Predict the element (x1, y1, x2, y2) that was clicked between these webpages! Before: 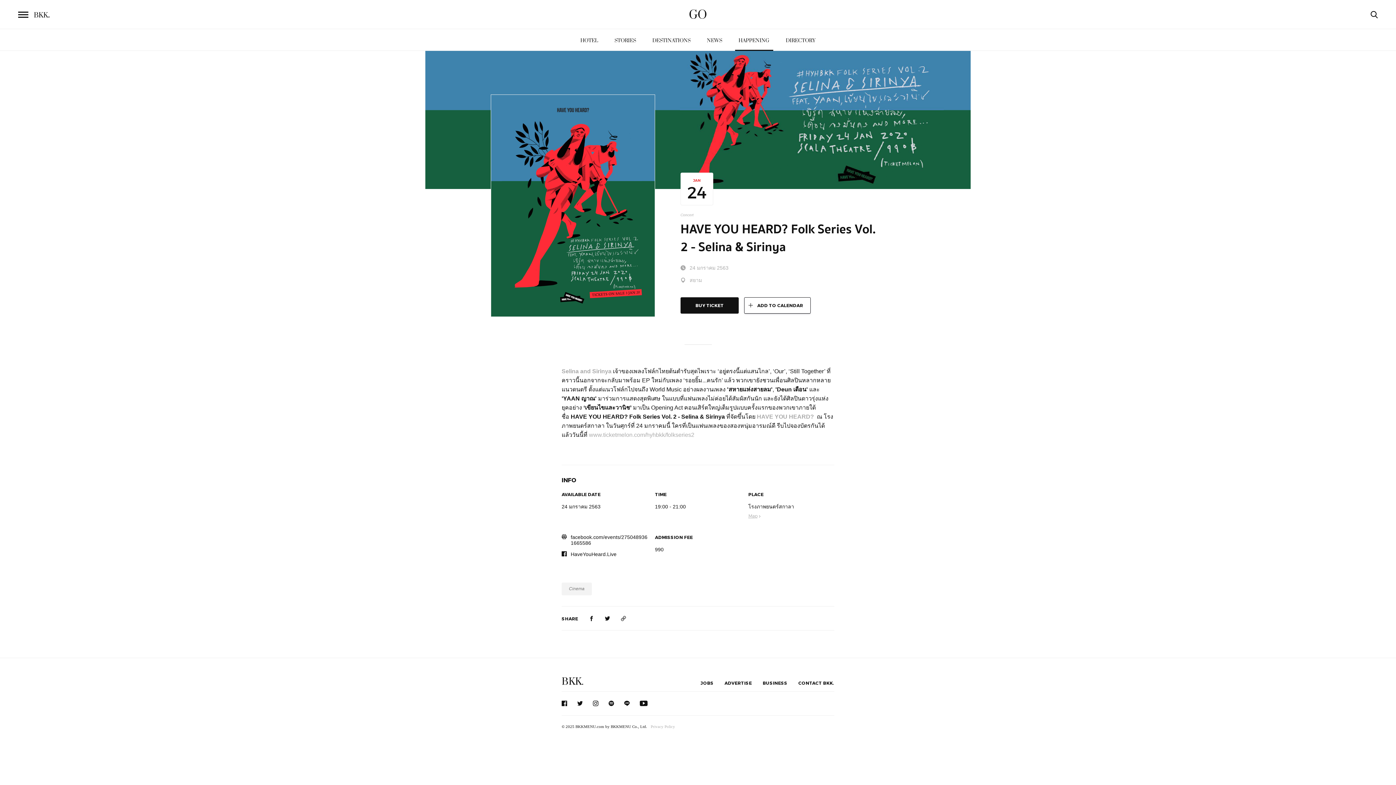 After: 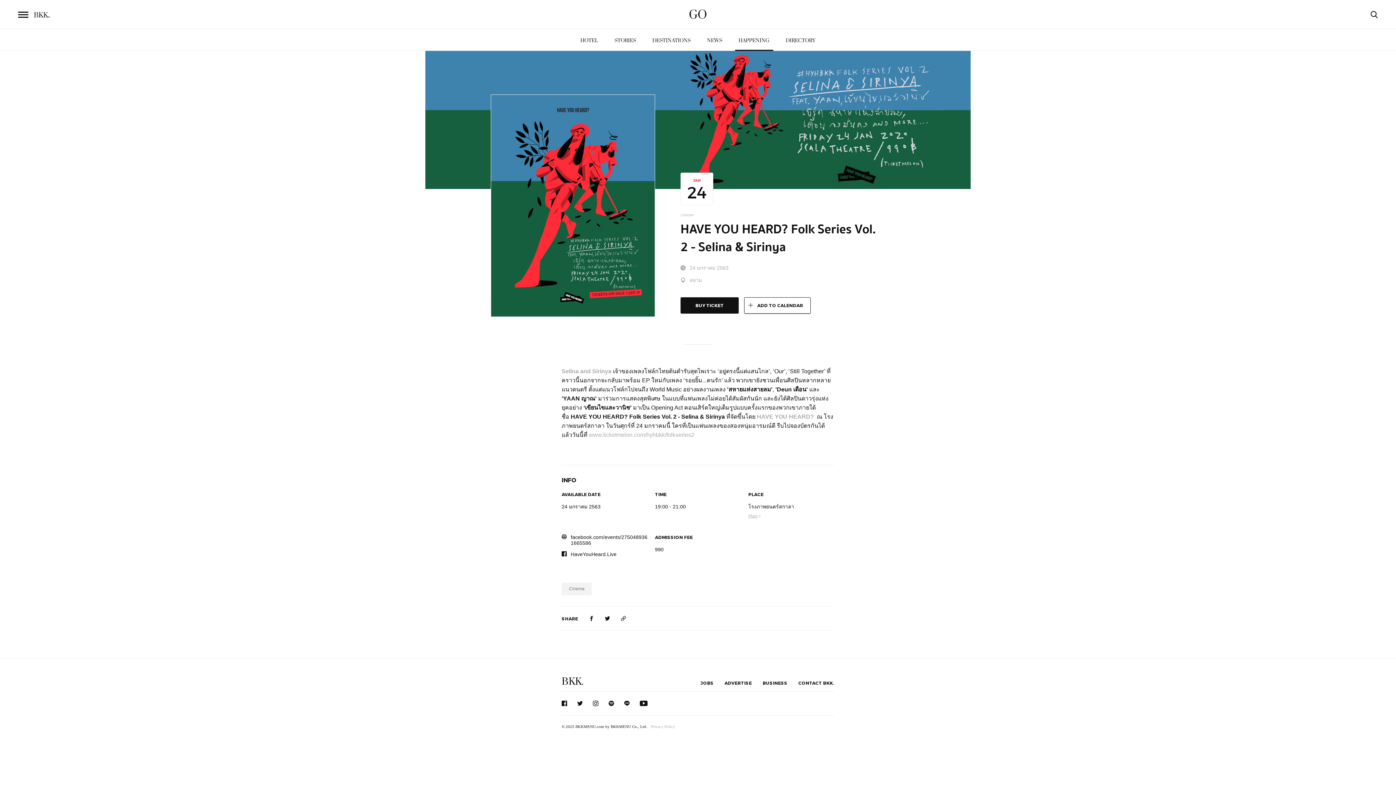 Action: bbox: (608, 701, 614, 706)